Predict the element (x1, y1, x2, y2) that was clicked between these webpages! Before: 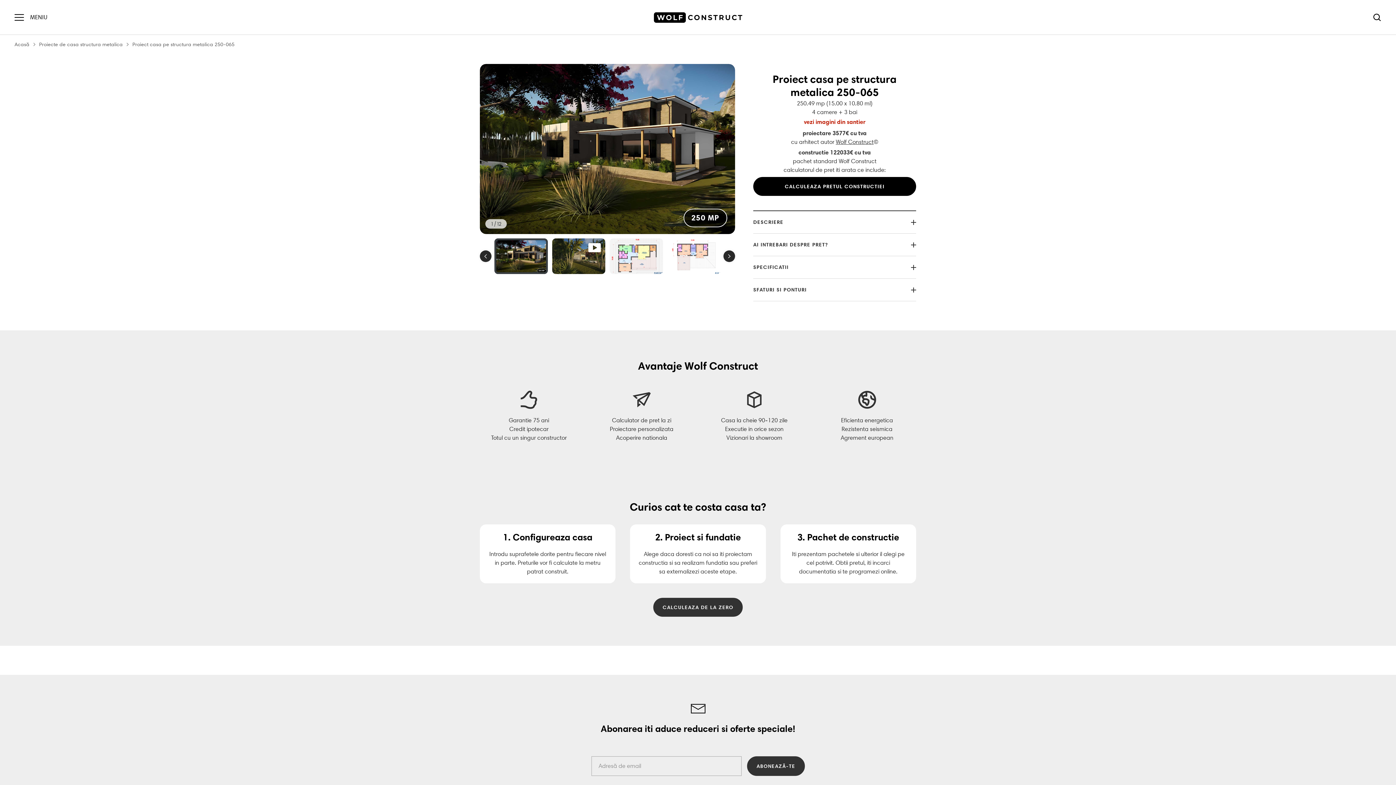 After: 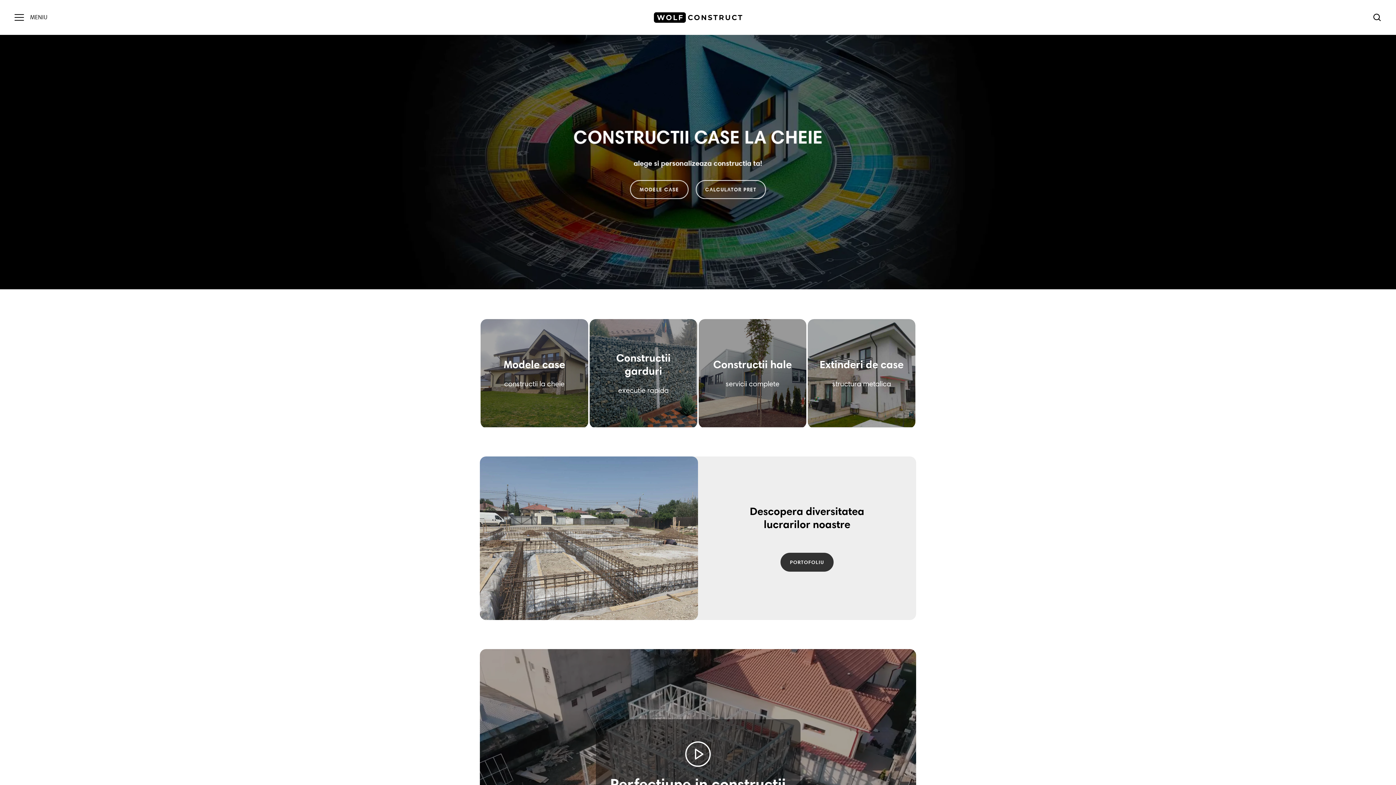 Action: label: Acasă bbox: (14, 40, 29, 48)